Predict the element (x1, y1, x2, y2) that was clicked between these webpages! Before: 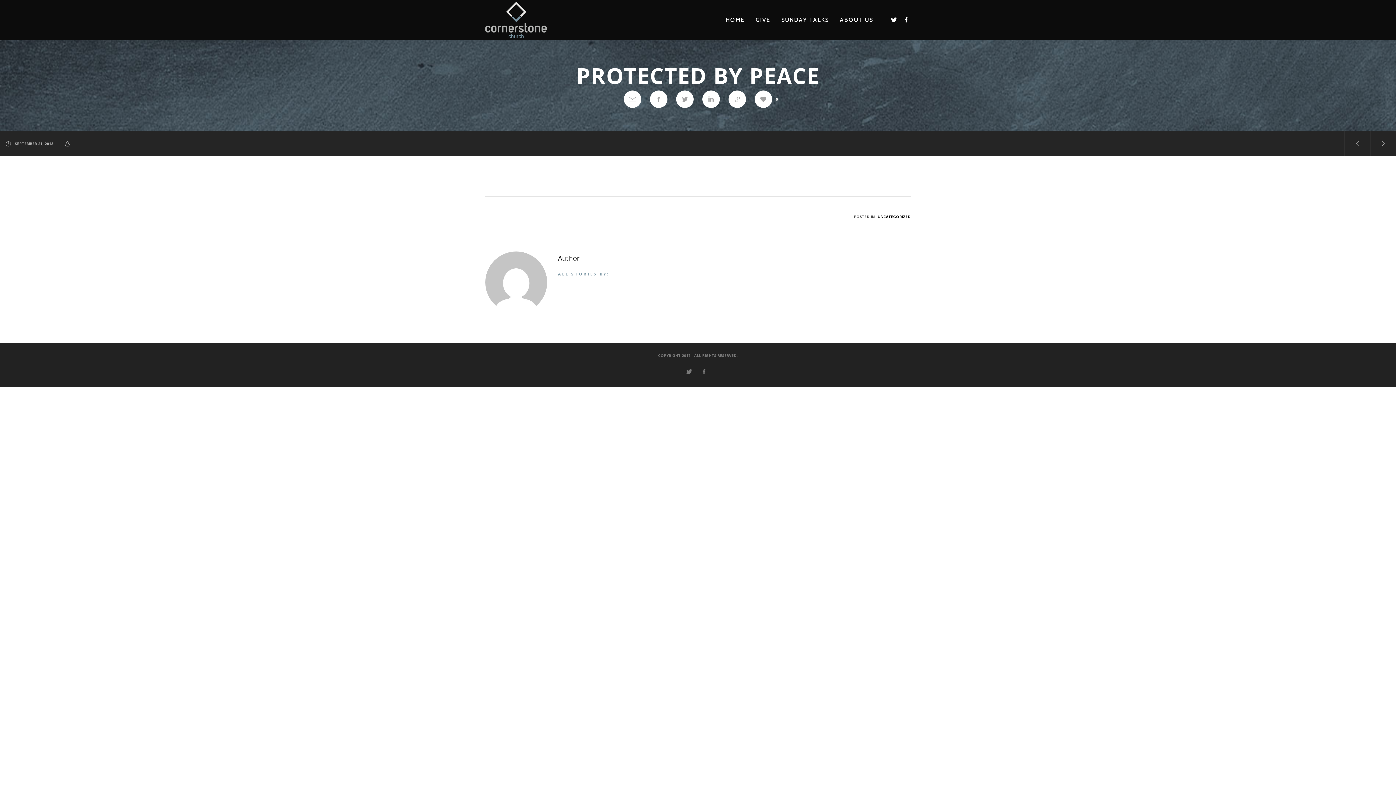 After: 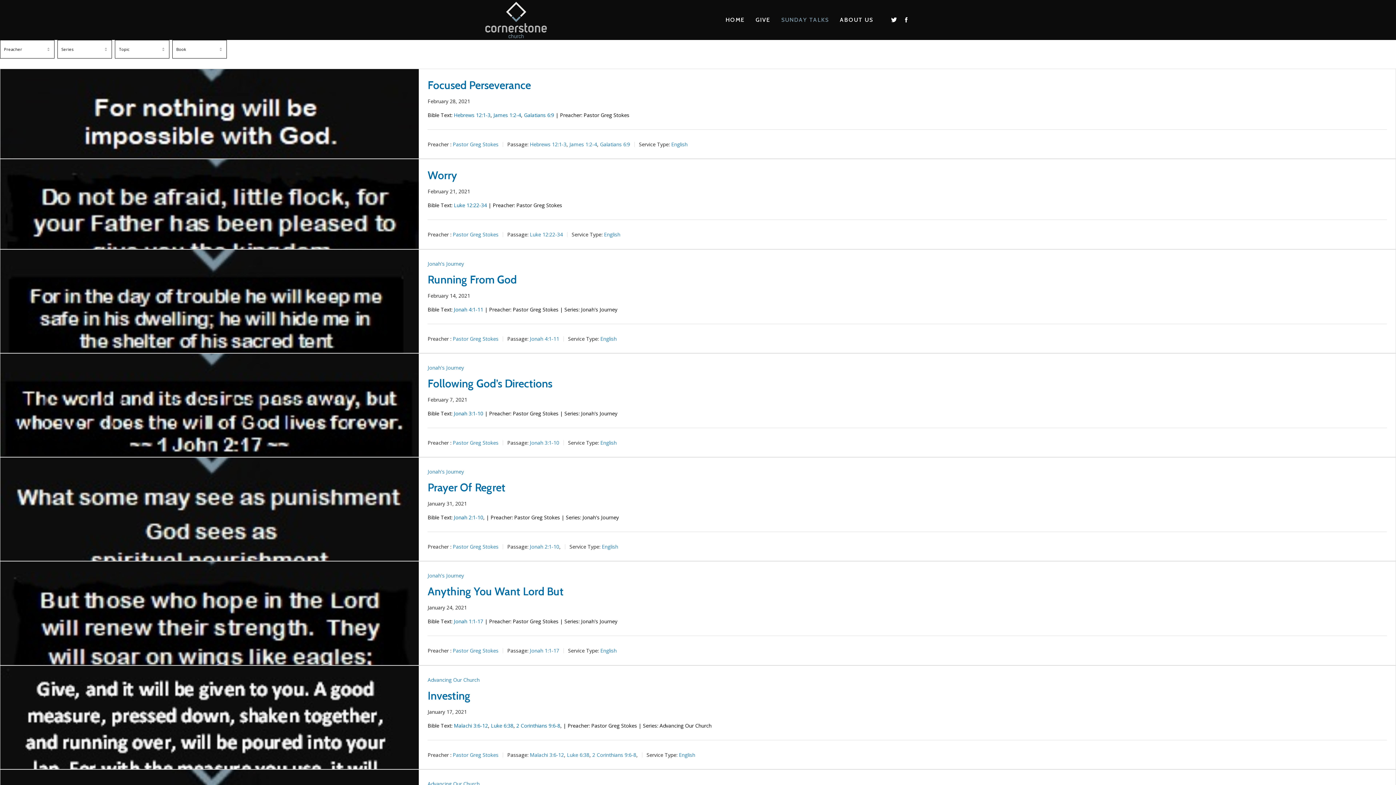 Action: label: SUNDAY TALKS bbox: (781, 0, 829, 40)